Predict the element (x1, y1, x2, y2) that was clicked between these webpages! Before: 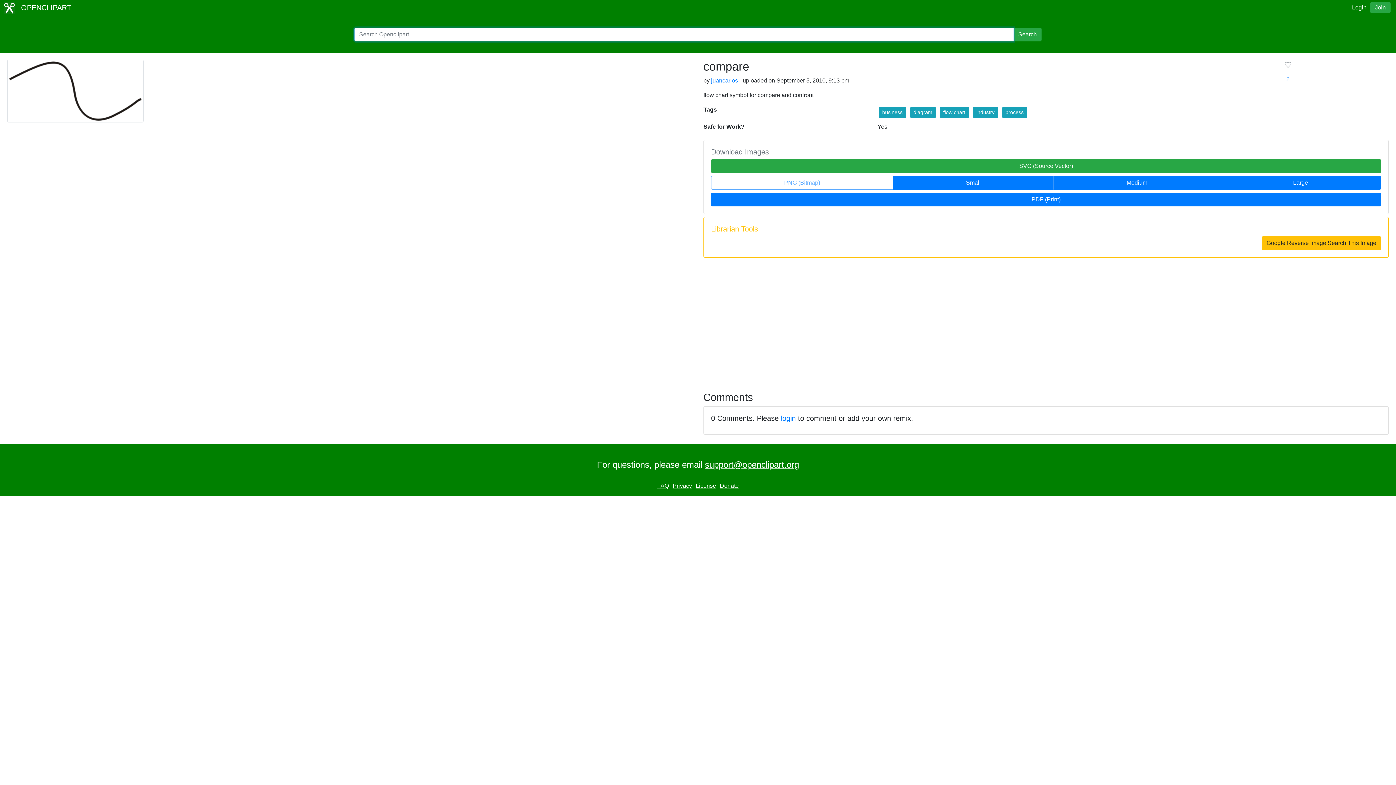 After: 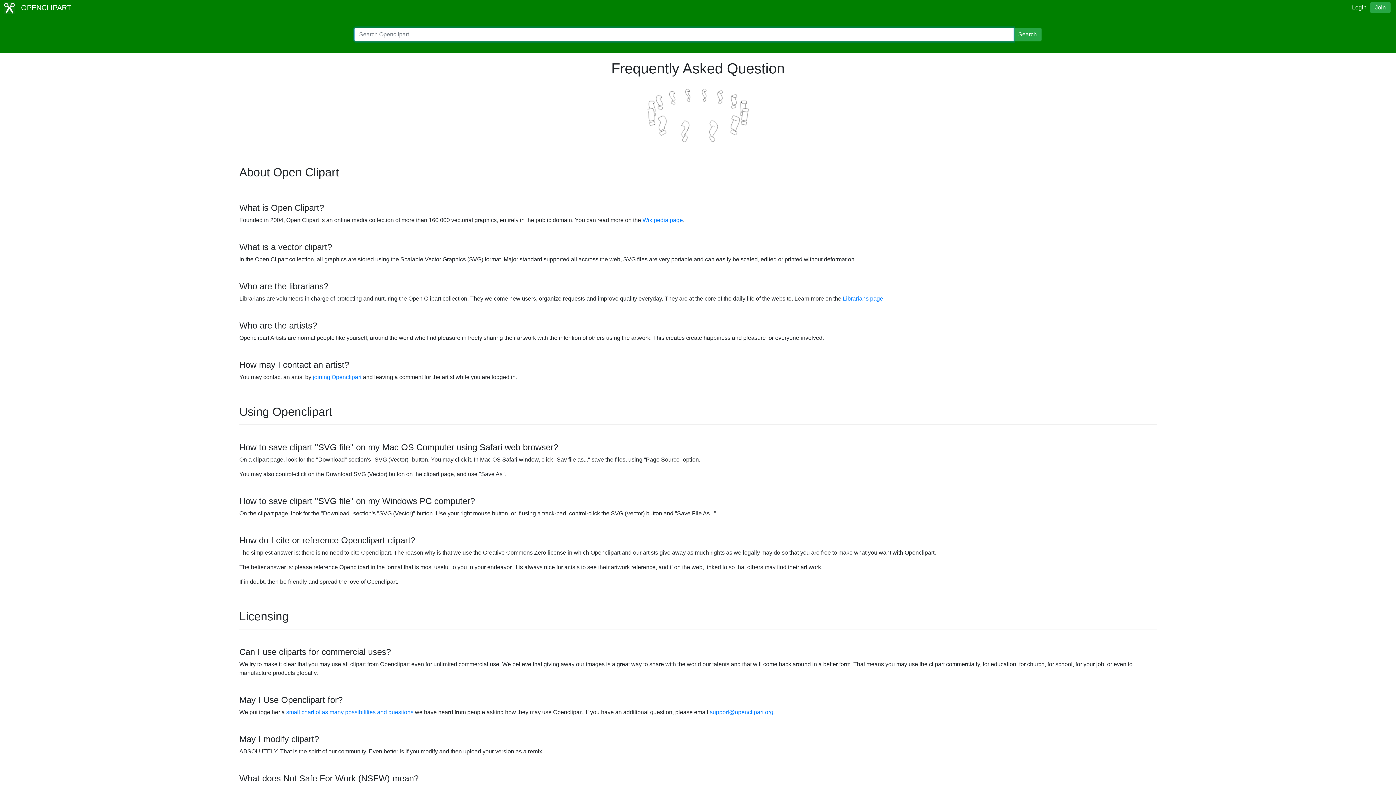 Action: bbox: (694, 481, 717, 490) label: License